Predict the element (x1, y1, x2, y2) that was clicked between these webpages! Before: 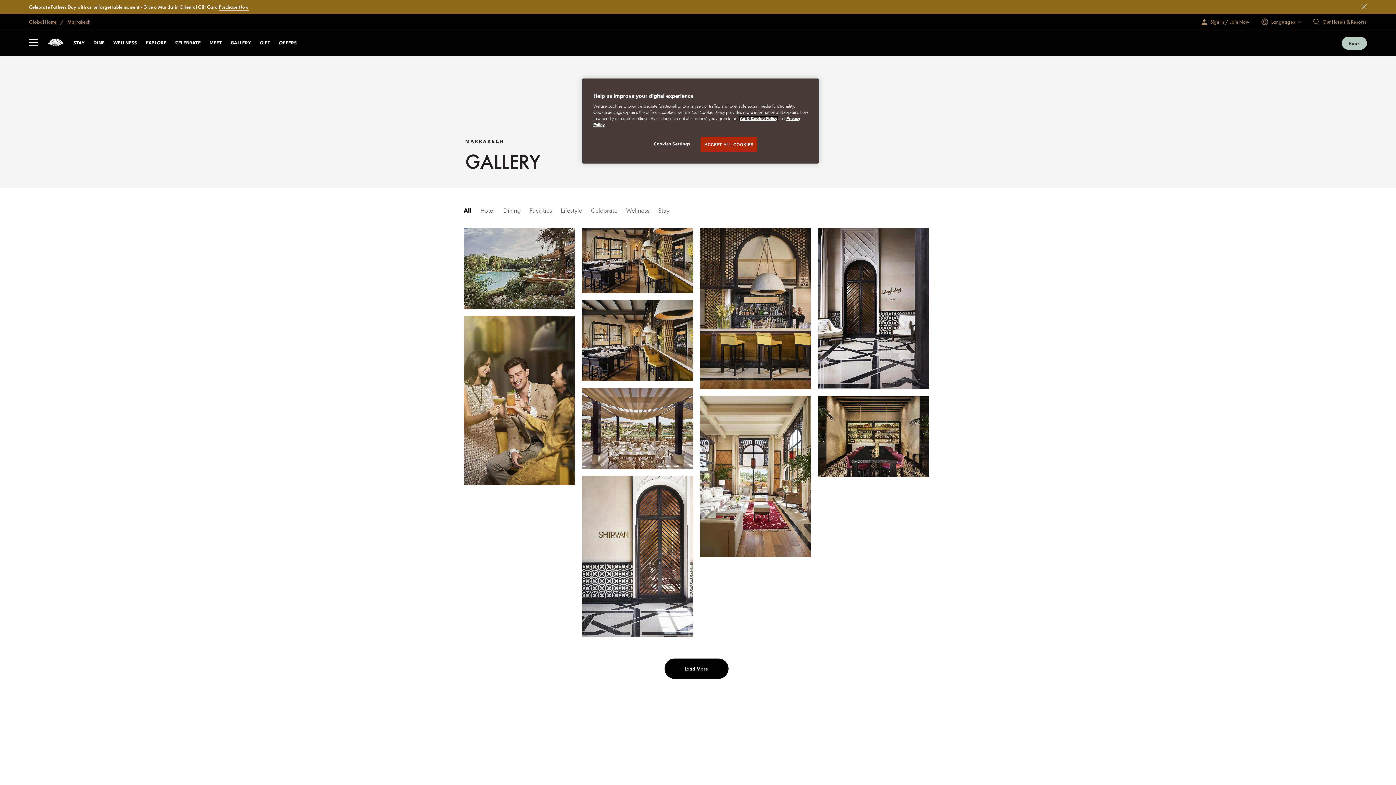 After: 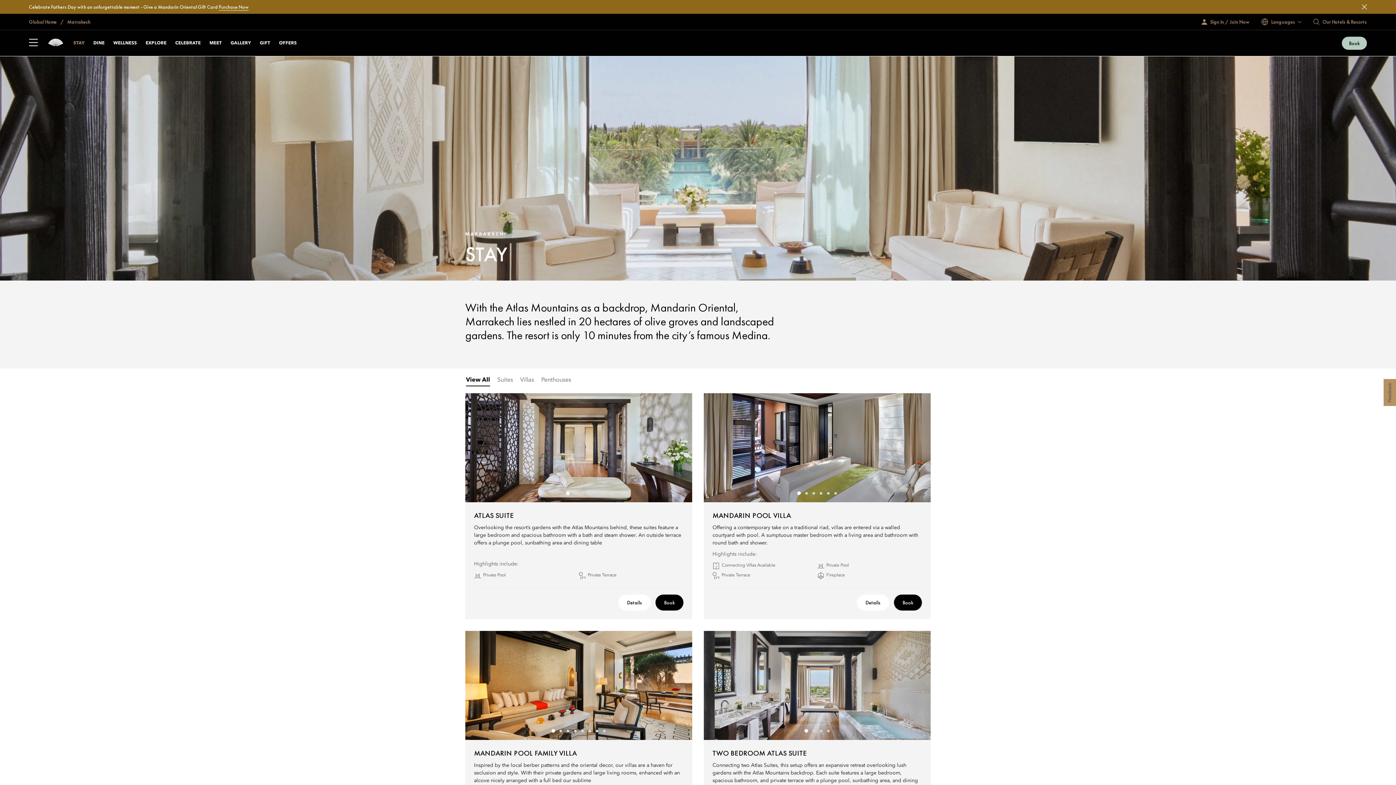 Action: label: STAY bbox: (73, 40, 84, 45)